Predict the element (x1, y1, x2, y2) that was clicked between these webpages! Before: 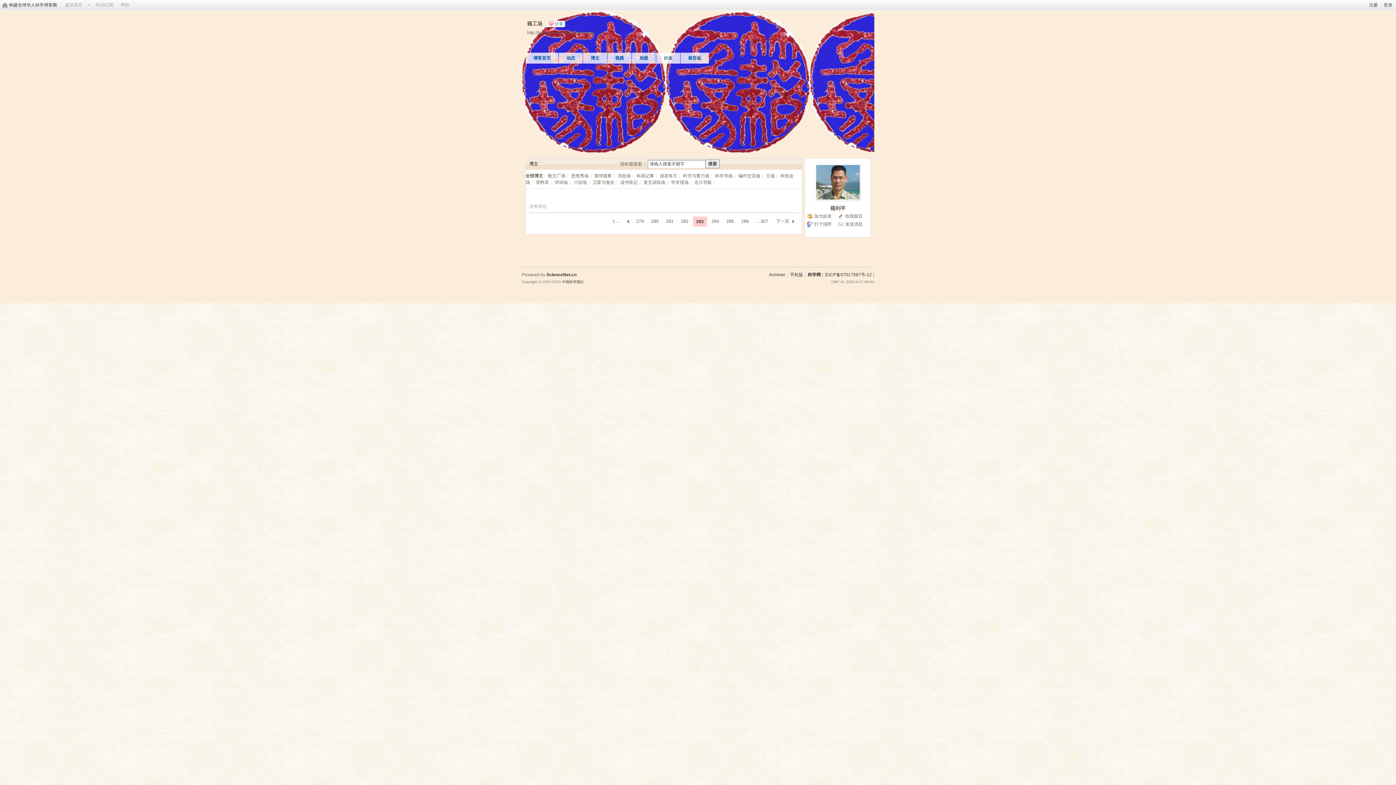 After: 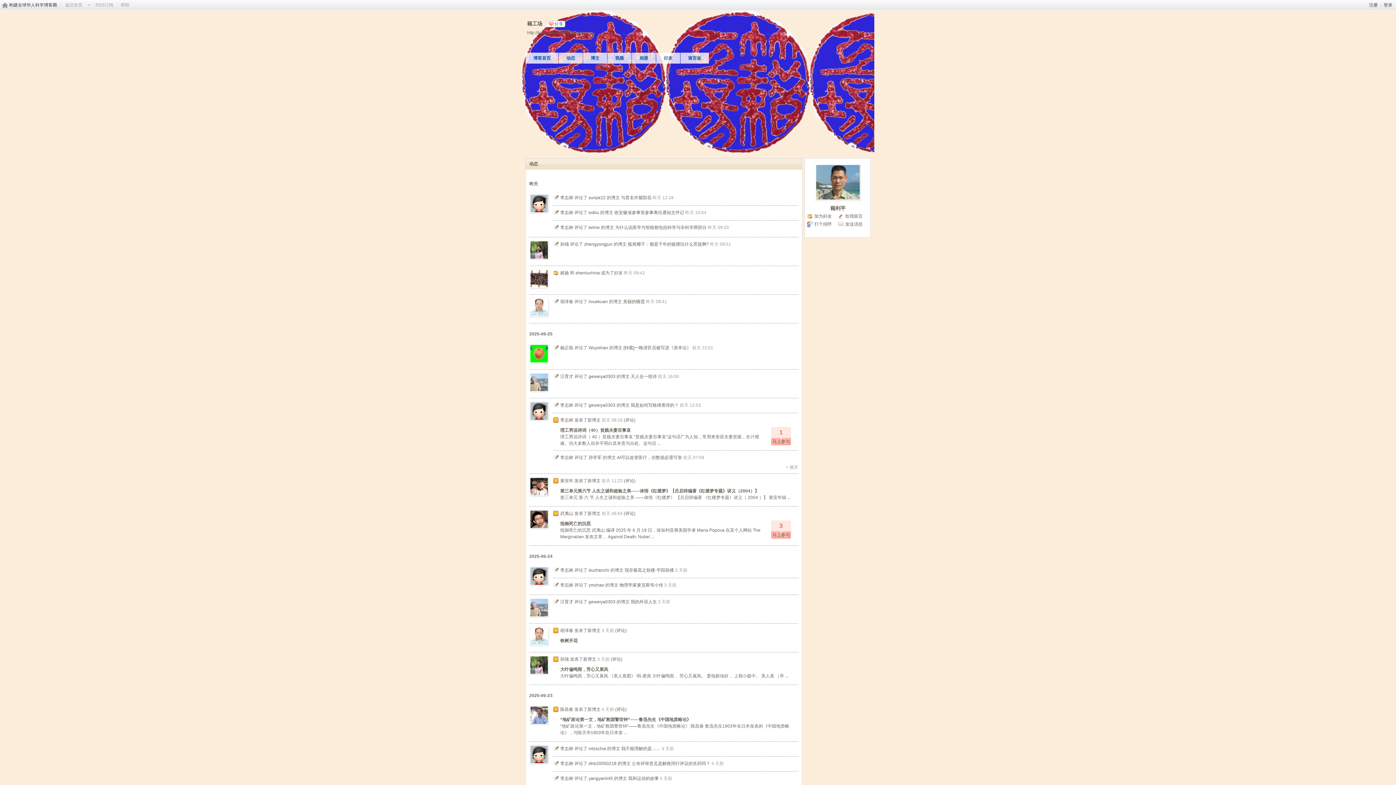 Action: bbox: (561, 52, 580, 64) label: 动态